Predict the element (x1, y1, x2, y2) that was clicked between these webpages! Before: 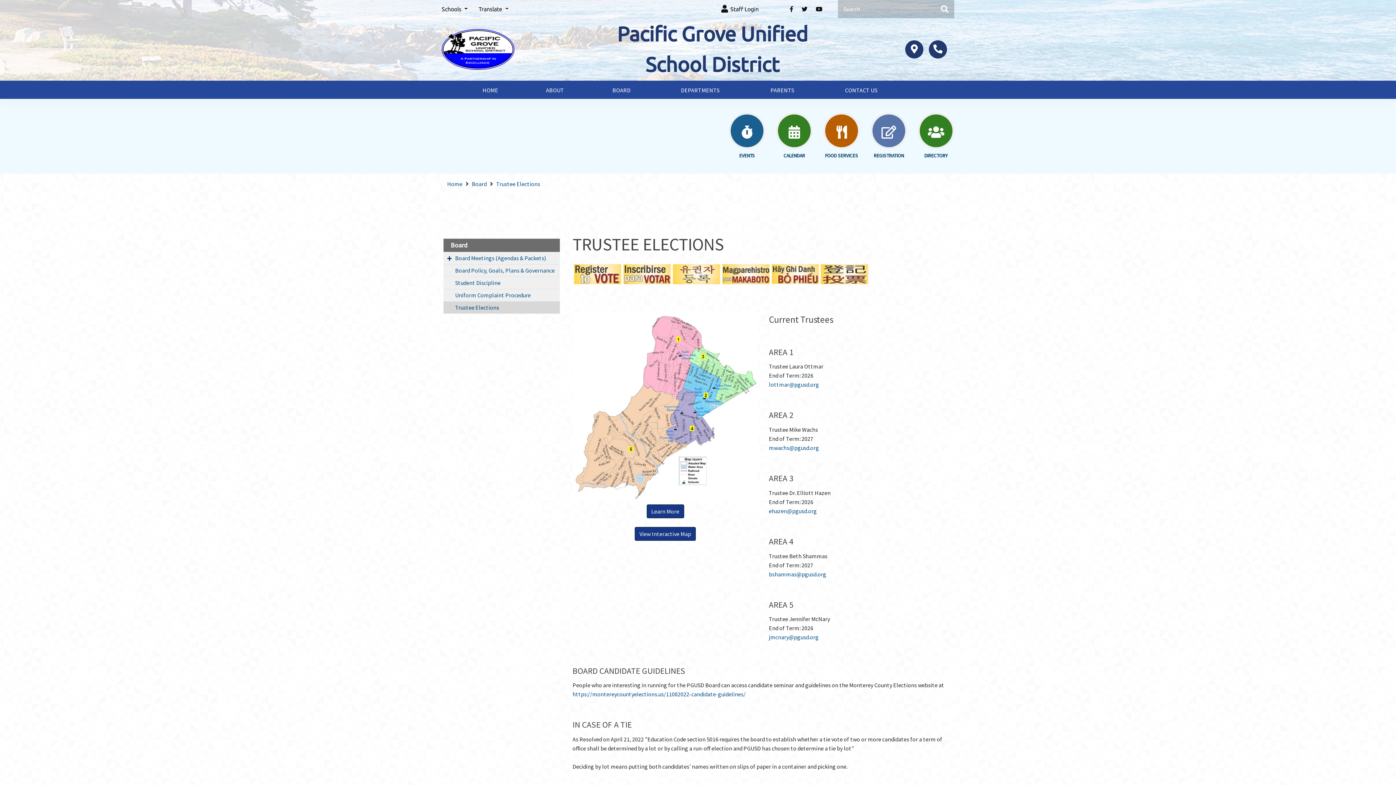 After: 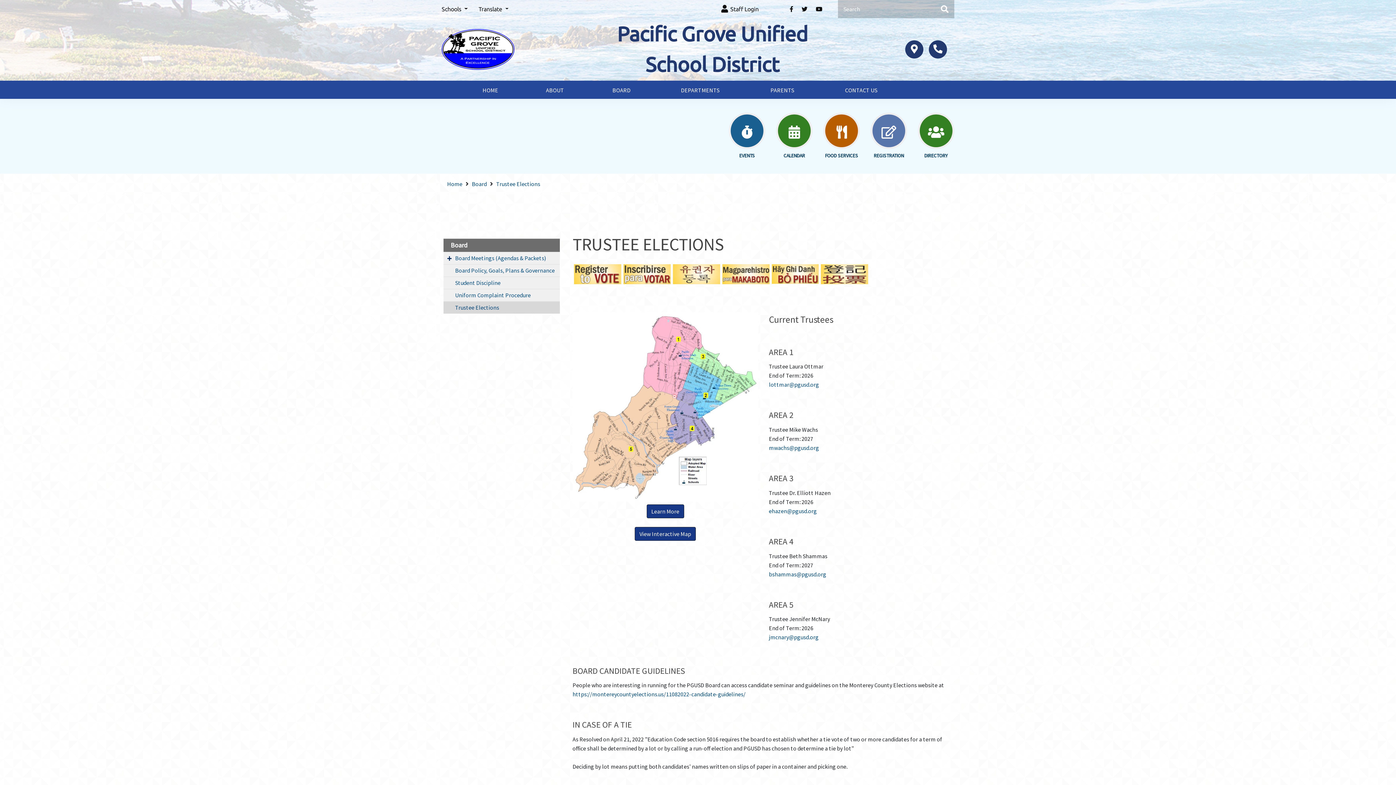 Action: bbox: (573, 264, 621, 284)